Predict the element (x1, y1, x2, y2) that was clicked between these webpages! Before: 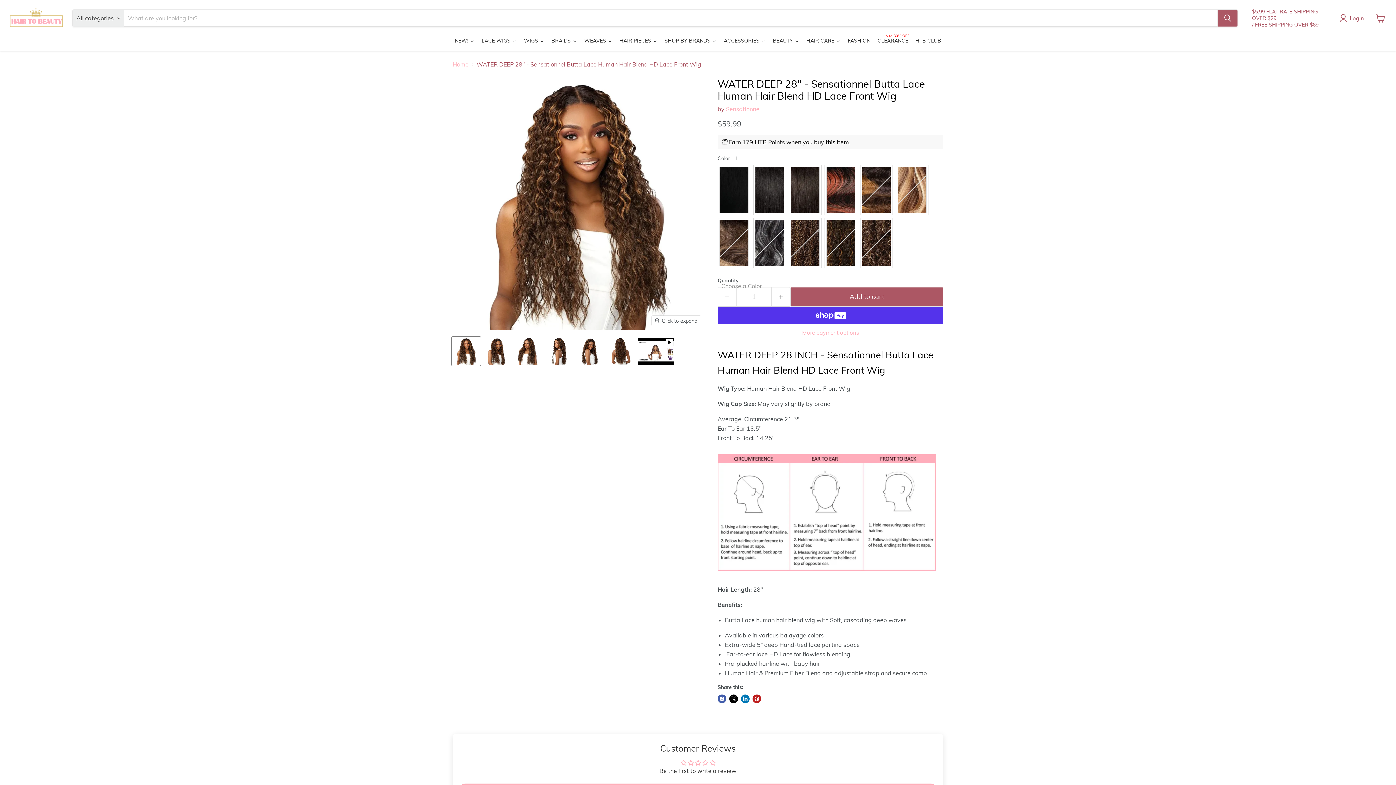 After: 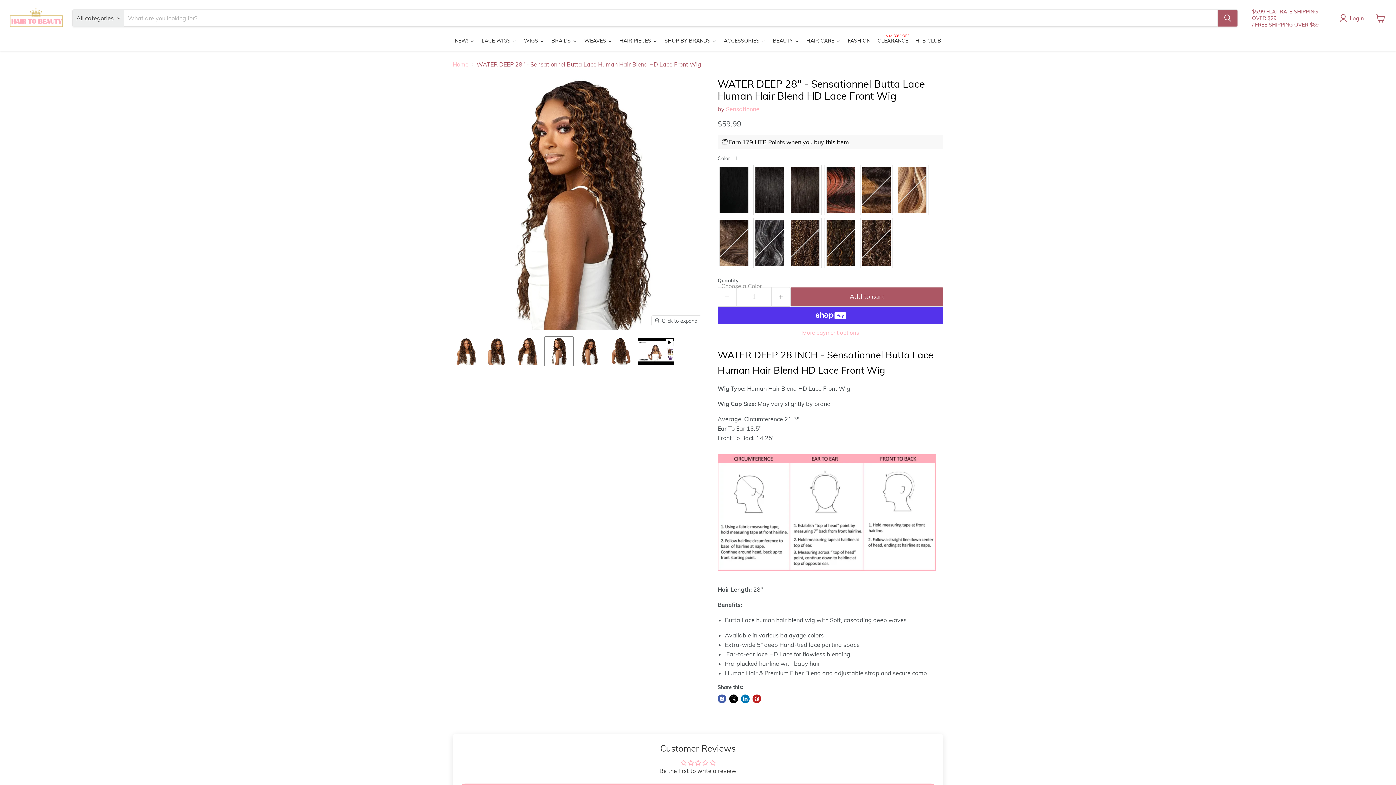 Action: bbox: (544, 337, 573, 365) label: WATER DEEP 28″ | Sensationnel Butta Lace Human Hair Blend HD Lace Front Wig thumbnail